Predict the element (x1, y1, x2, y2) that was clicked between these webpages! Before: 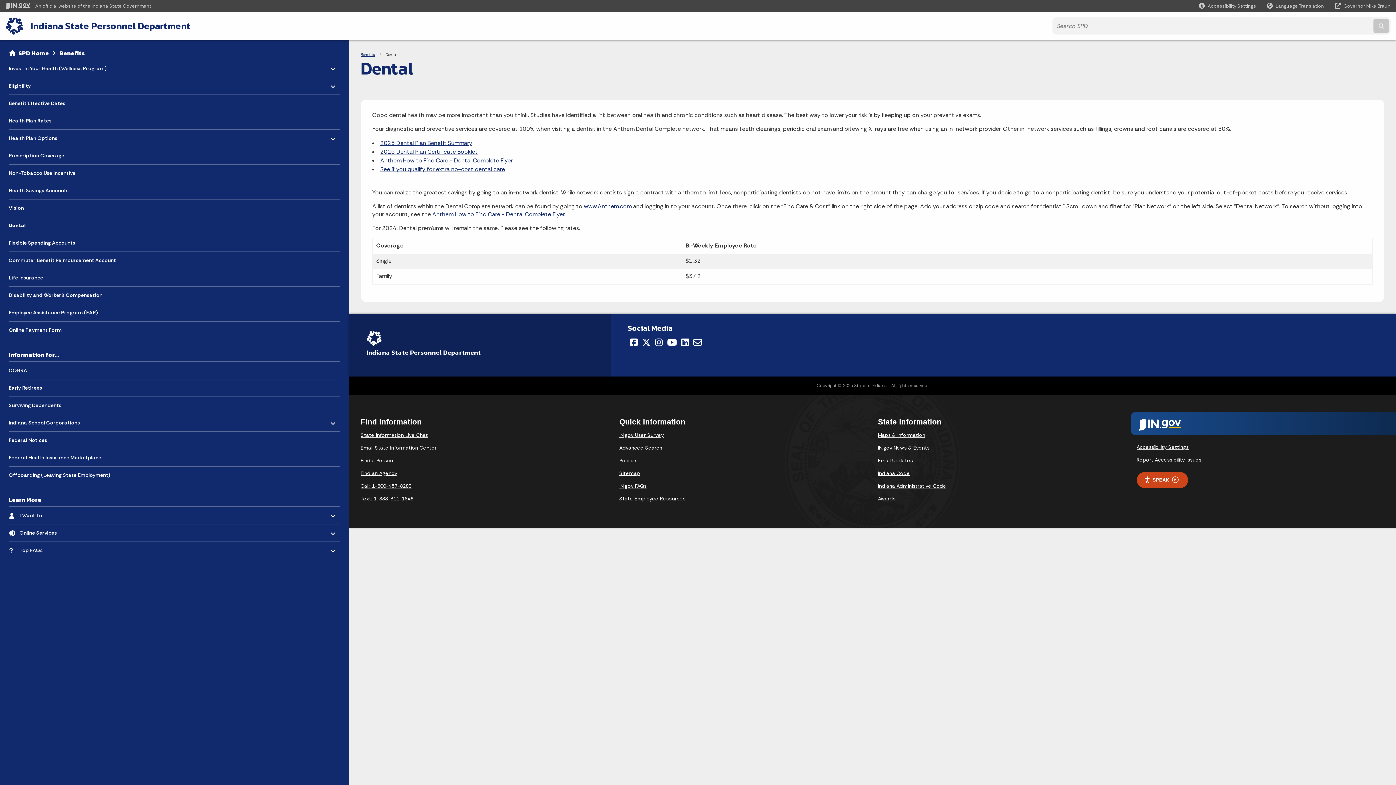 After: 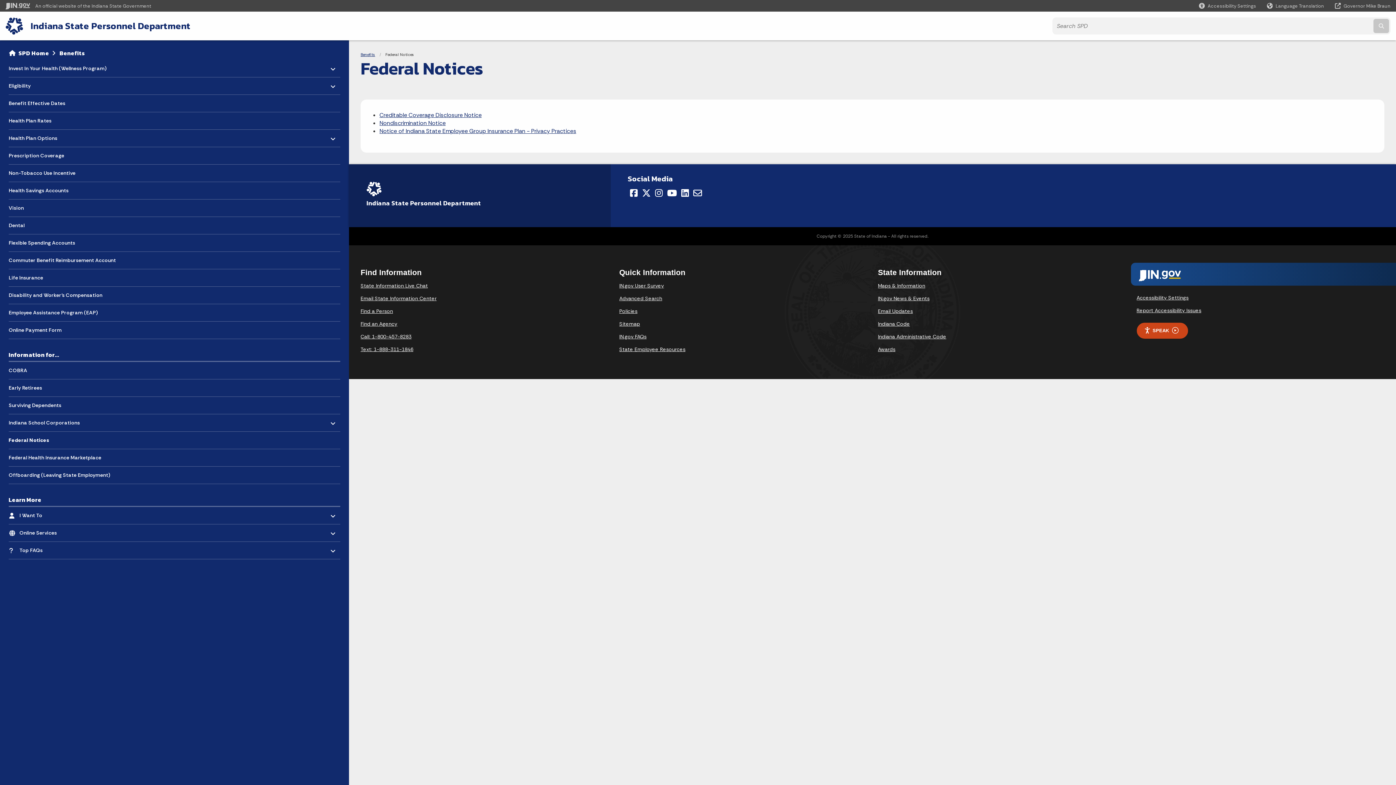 Action: label: Federal Notices bbox: (8, 432, 340, 449)